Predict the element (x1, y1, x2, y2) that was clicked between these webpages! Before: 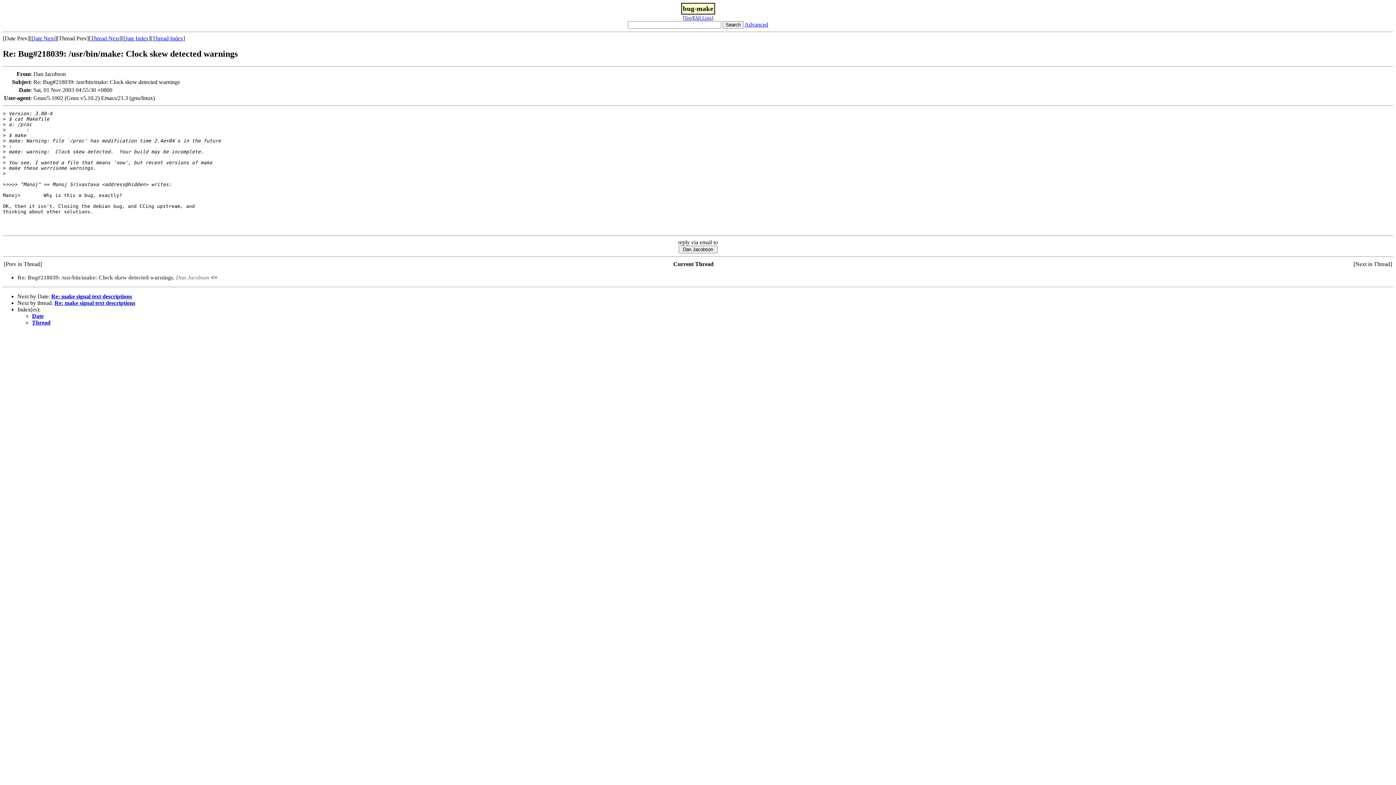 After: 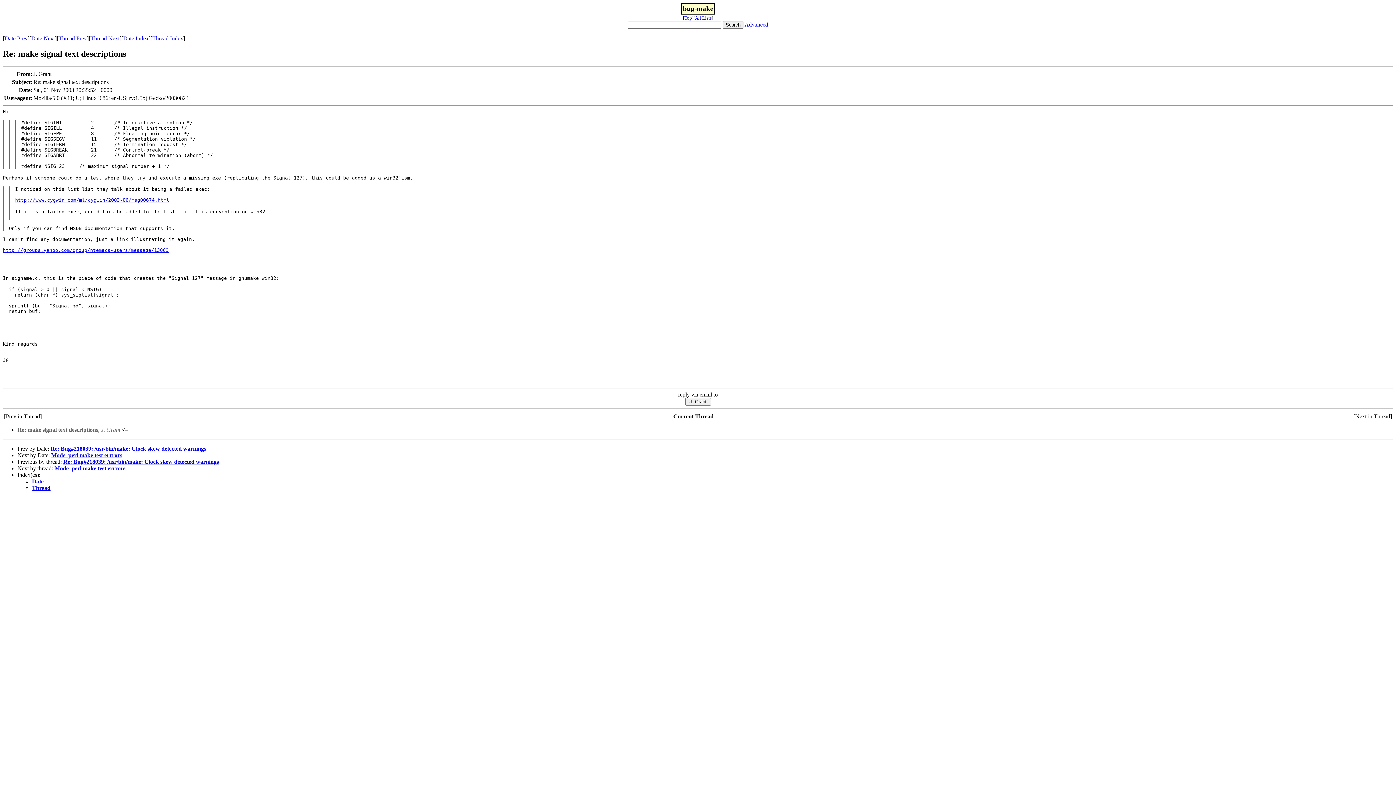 Action: bbox: (31, 35, 54, 41) label: Date Next